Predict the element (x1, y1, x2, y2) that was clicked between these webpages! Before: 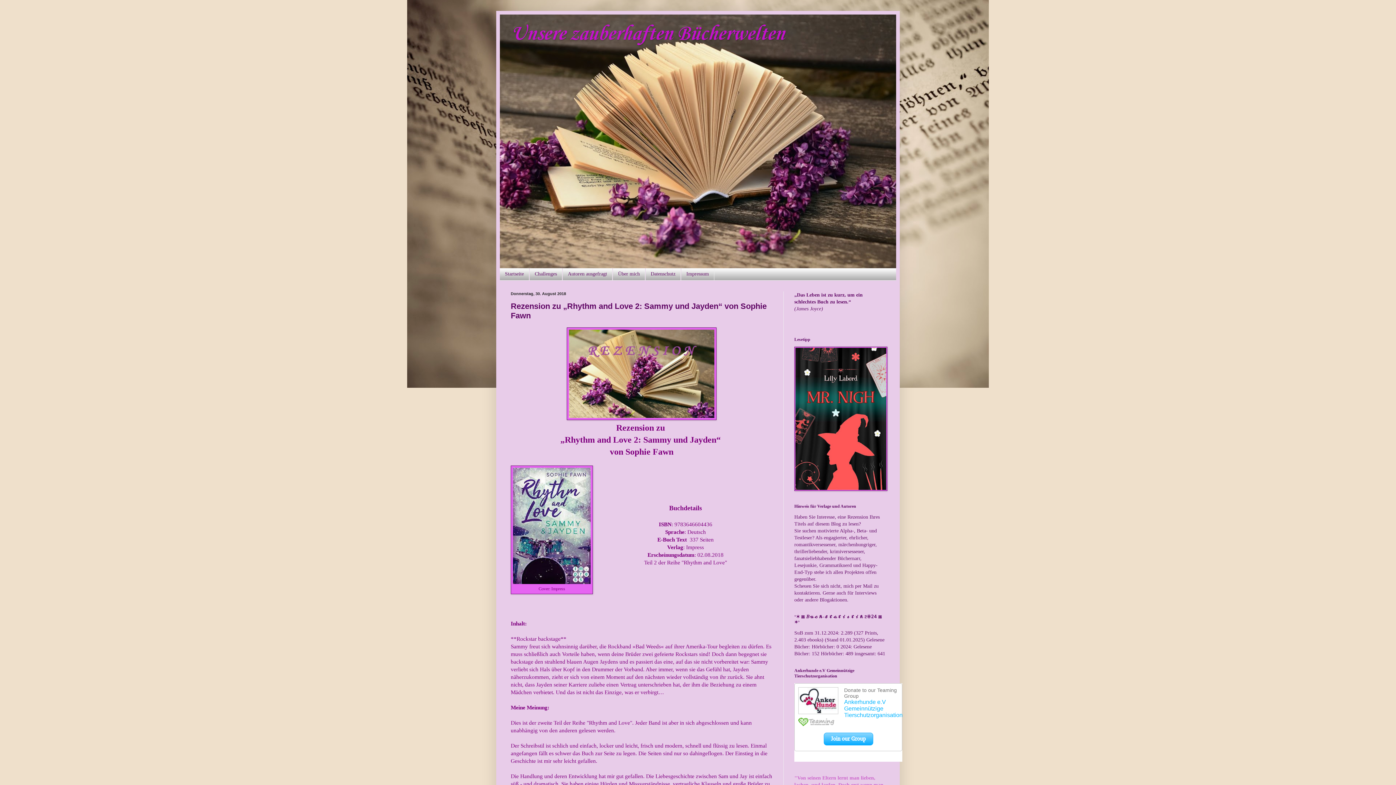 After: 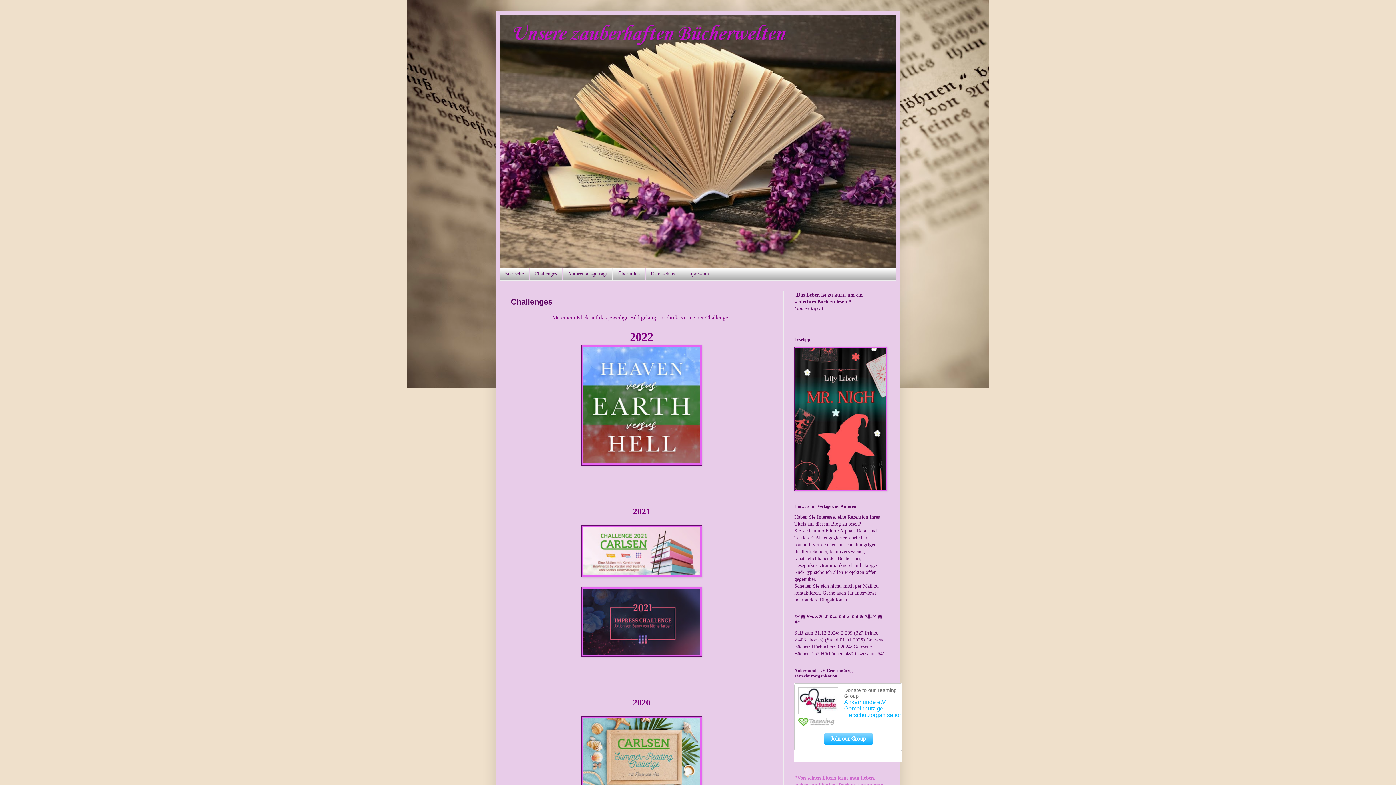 Action: bbox: (529, 268, 562, 280) label: Challenges